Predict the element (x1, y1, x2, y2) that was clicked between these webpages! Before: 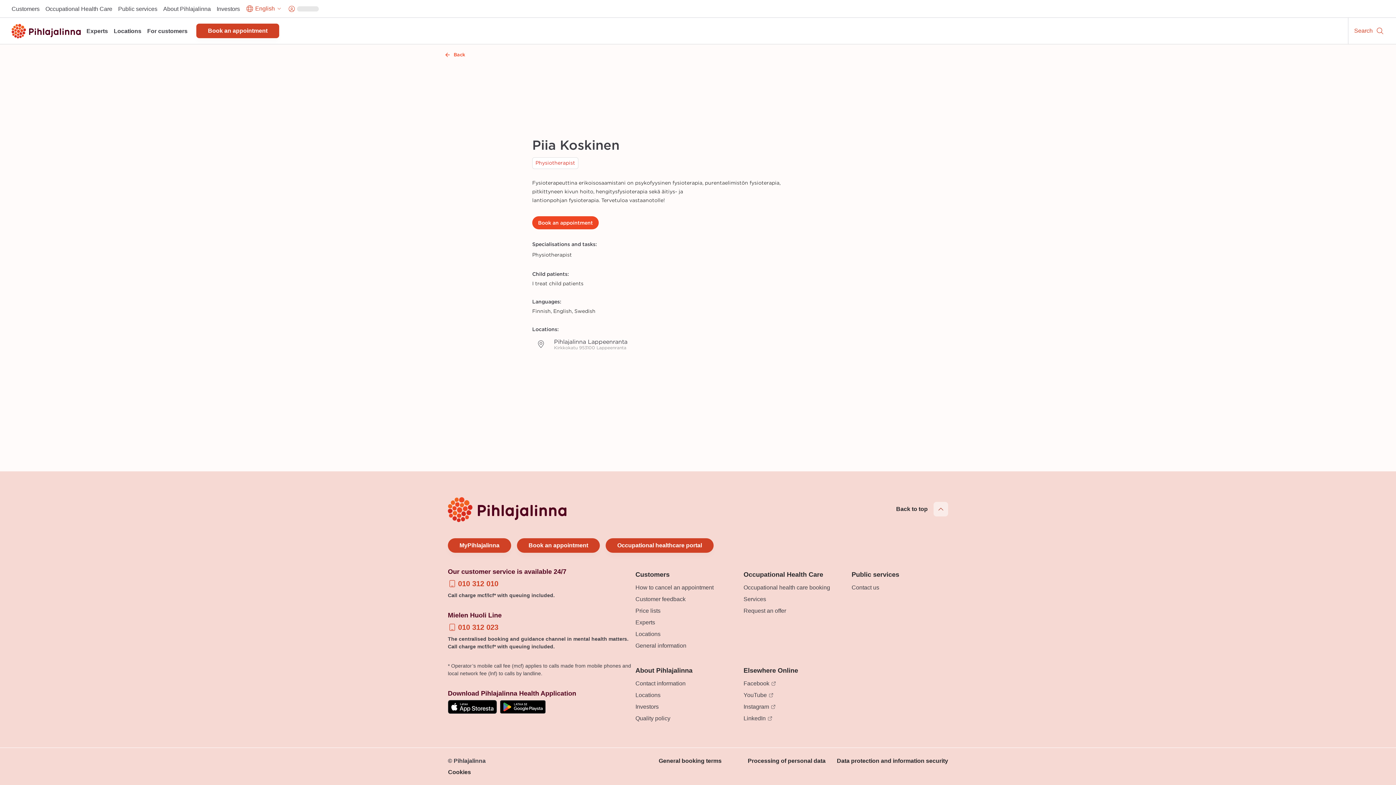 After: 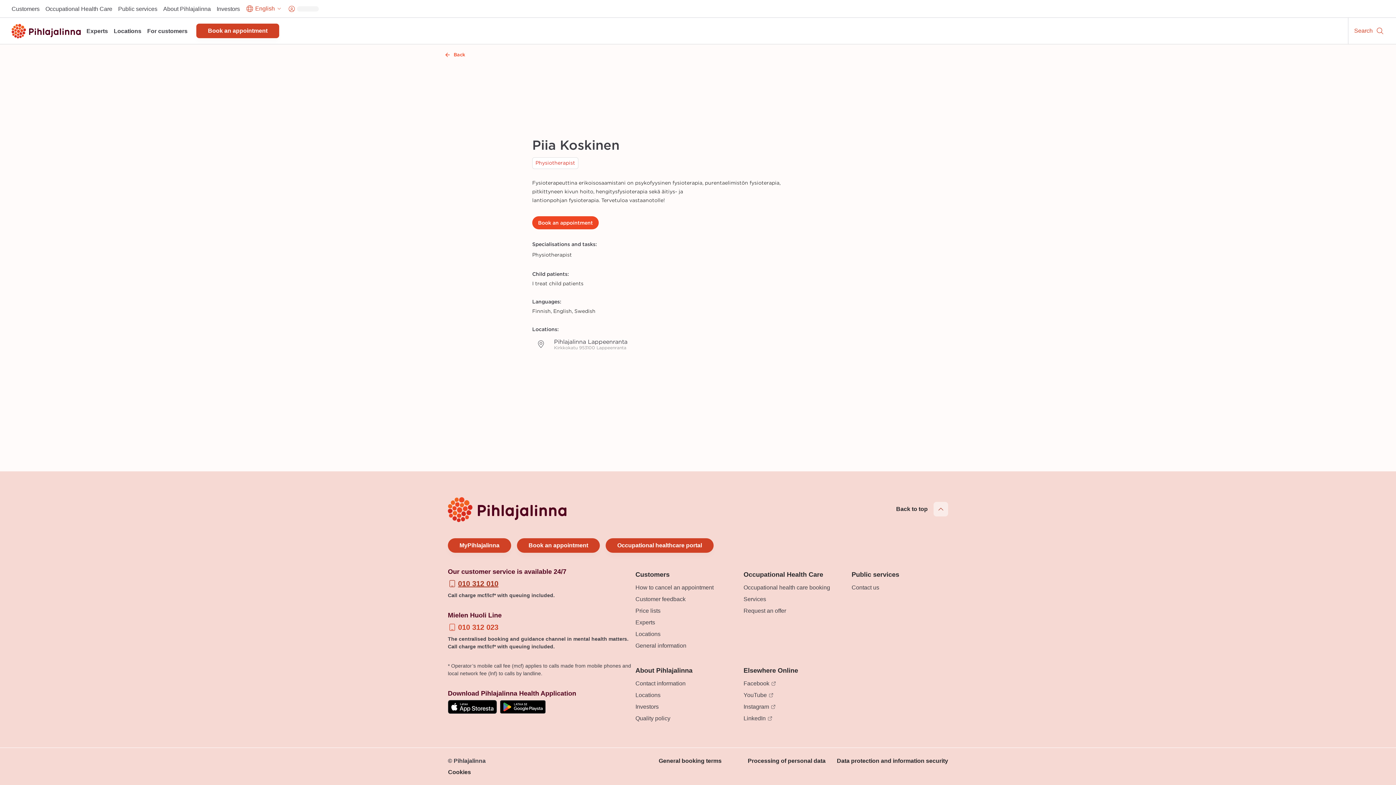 Action: label: 010 312 010 bbox: (448, 579, 498, 588)